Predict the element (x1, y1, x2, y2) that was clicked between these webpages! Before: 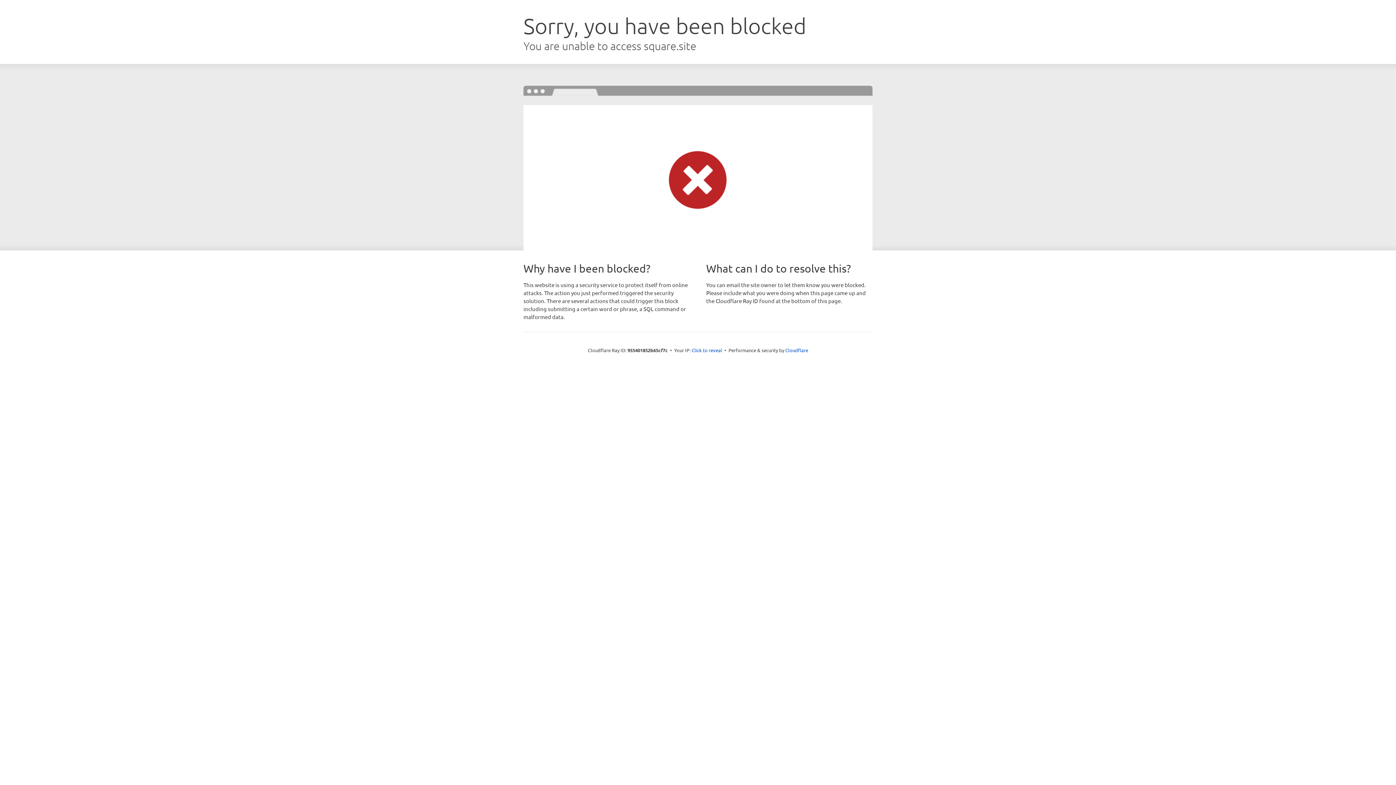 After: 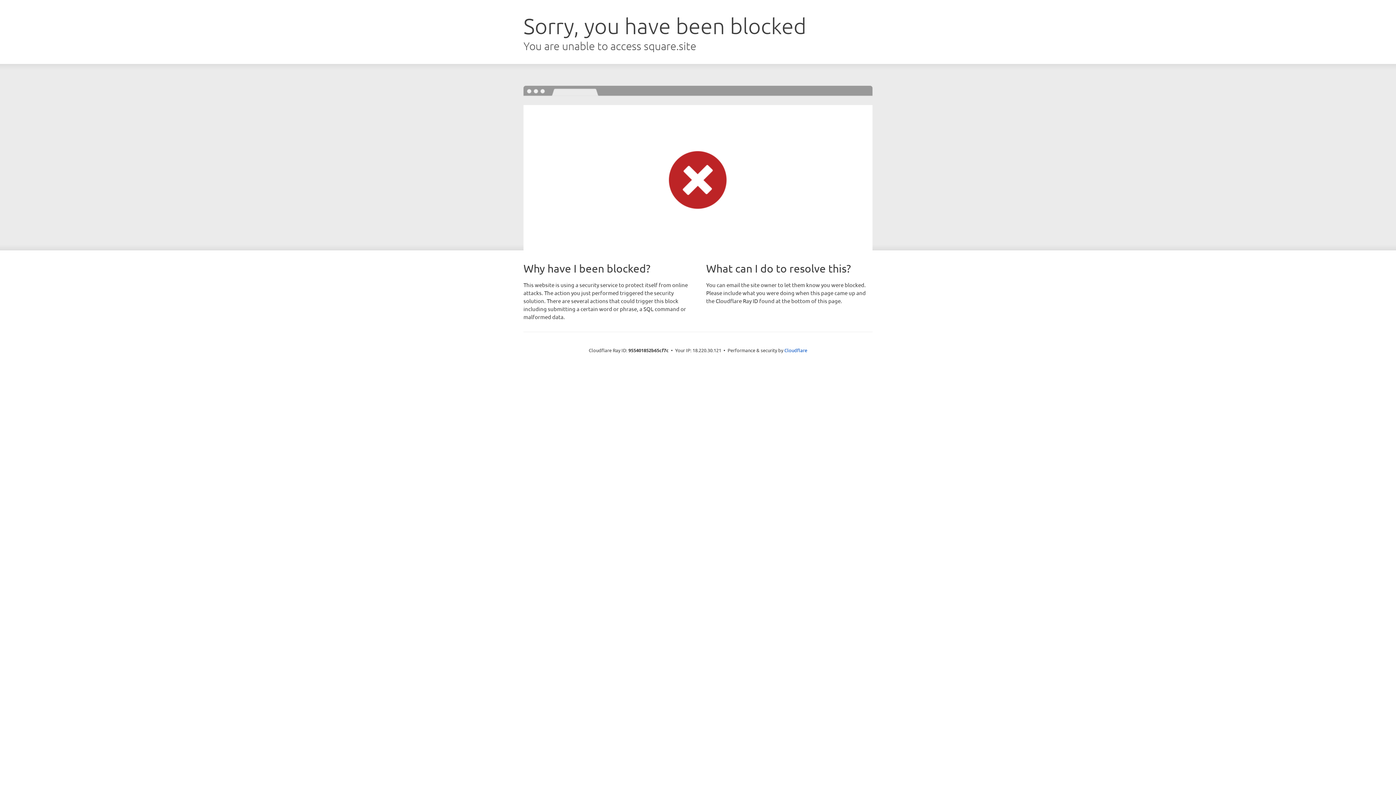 Action: bbox: (691, 346, 722, 353) label: Click to reveal